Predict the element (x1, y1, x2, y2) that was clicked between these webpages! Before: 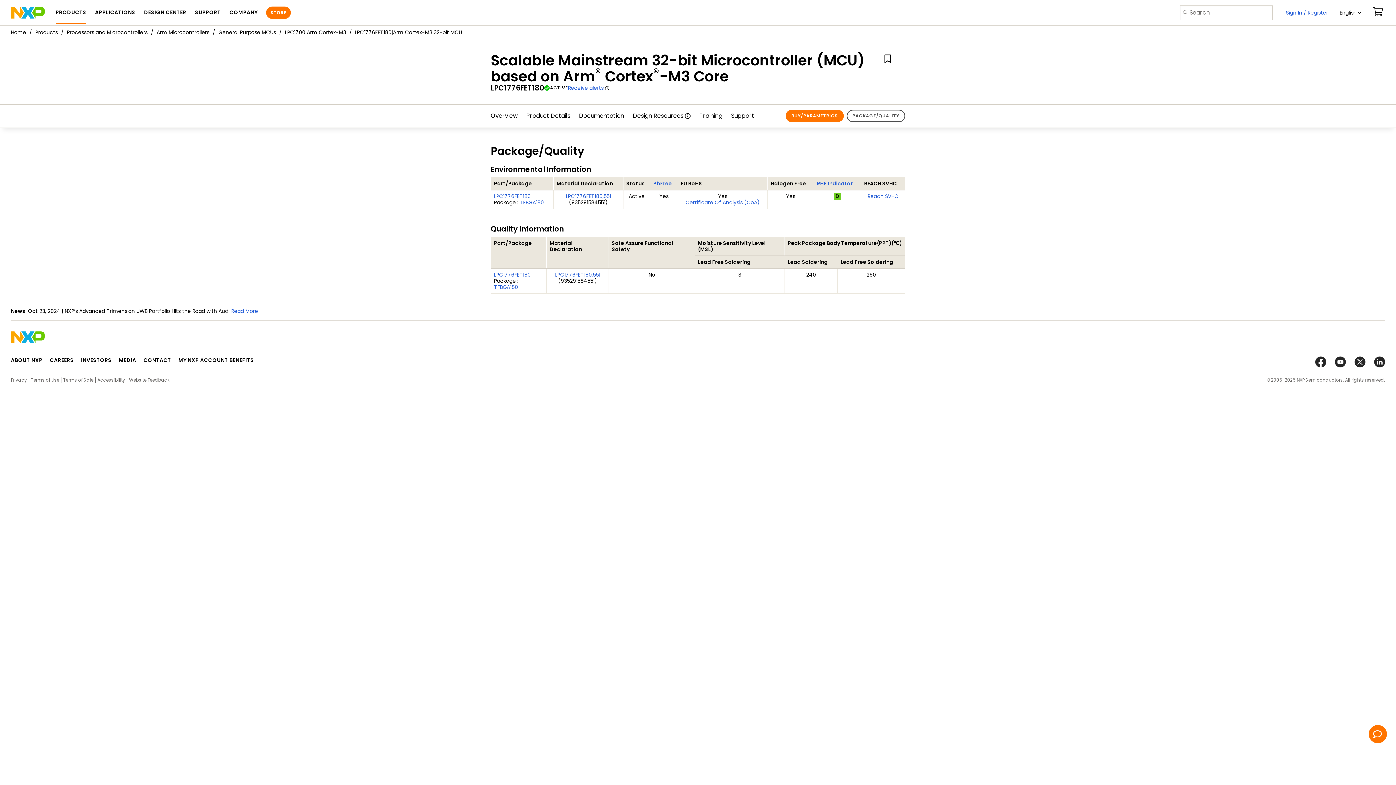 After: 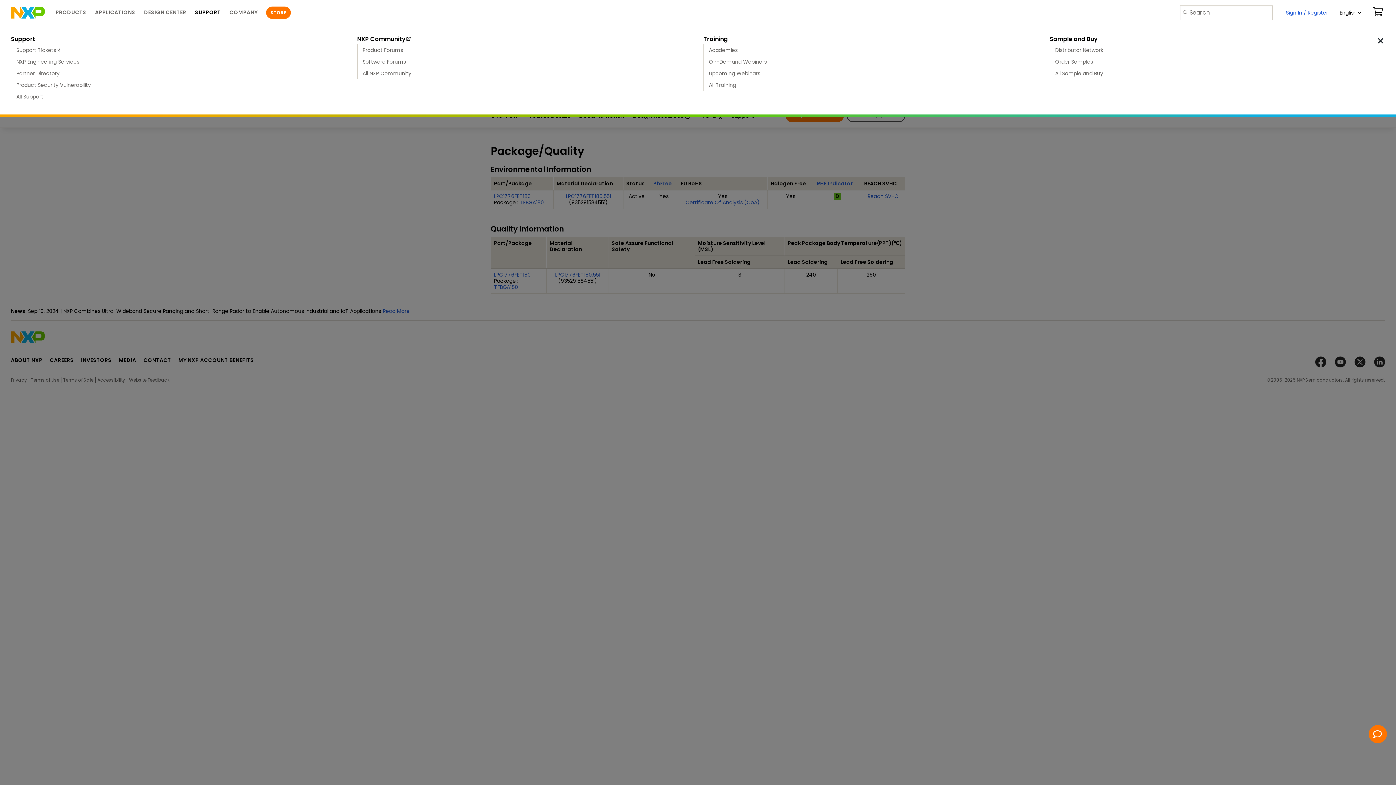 Action: label: SUPPORT bbox: (195, 1, 220, 24)